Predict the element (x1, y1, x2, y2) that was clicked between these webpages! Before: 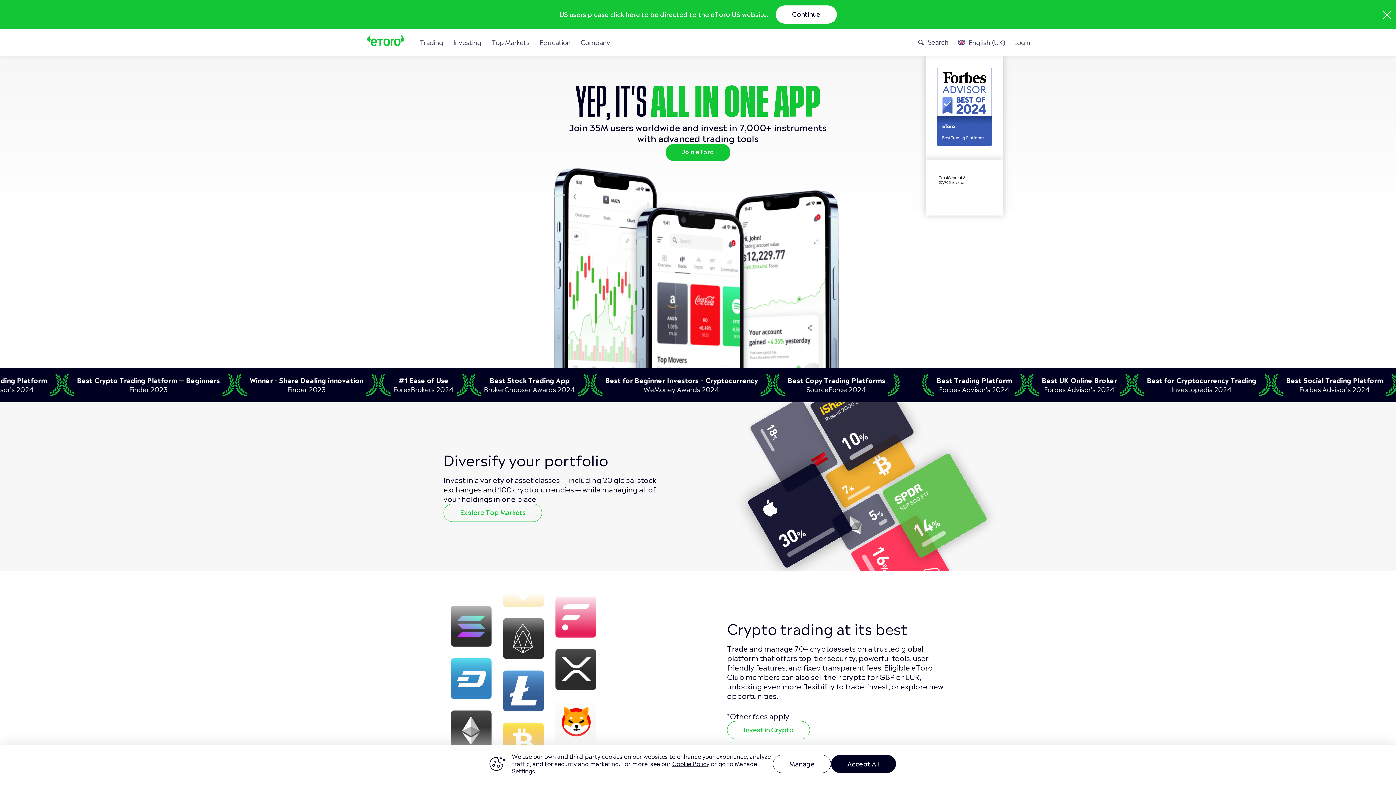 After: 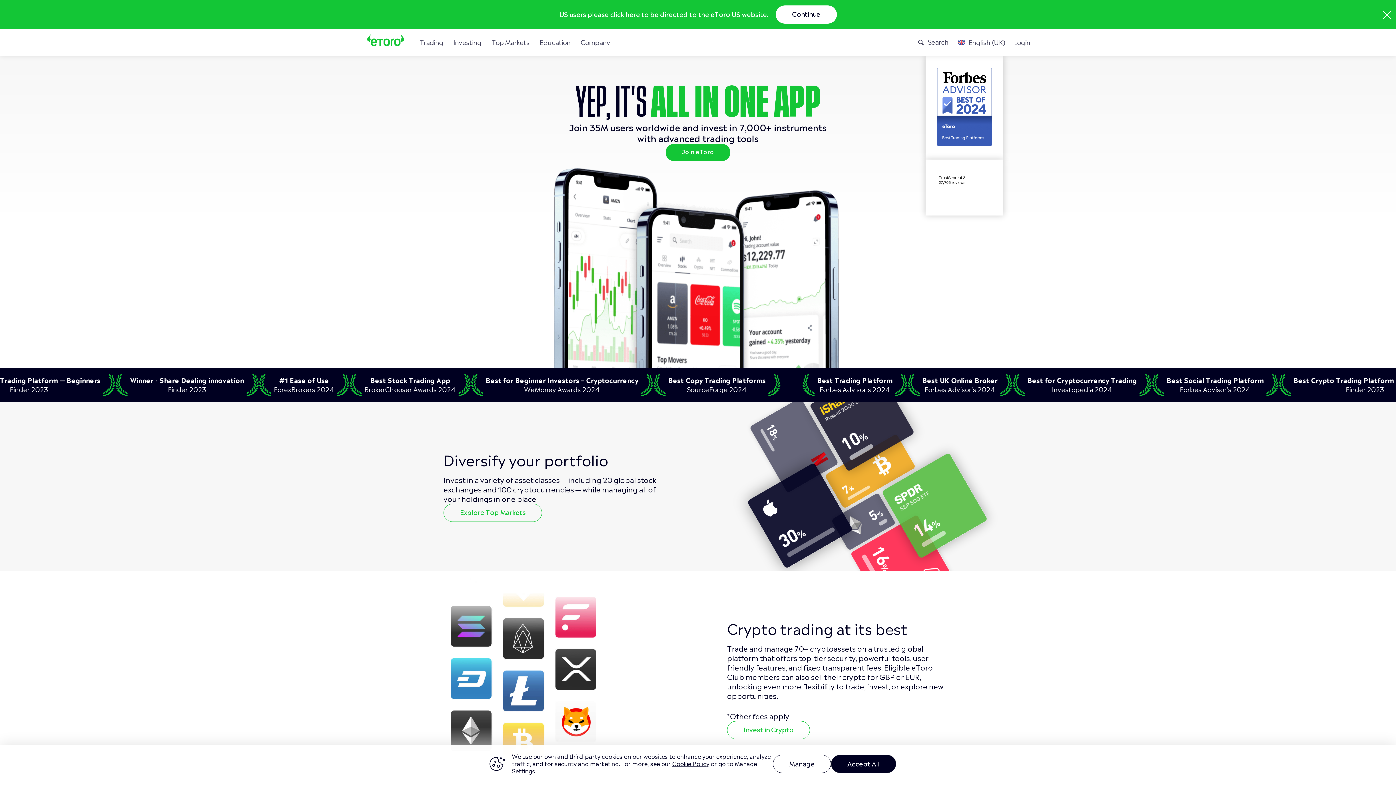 Action: bbox: (367, 34, 404, 48)